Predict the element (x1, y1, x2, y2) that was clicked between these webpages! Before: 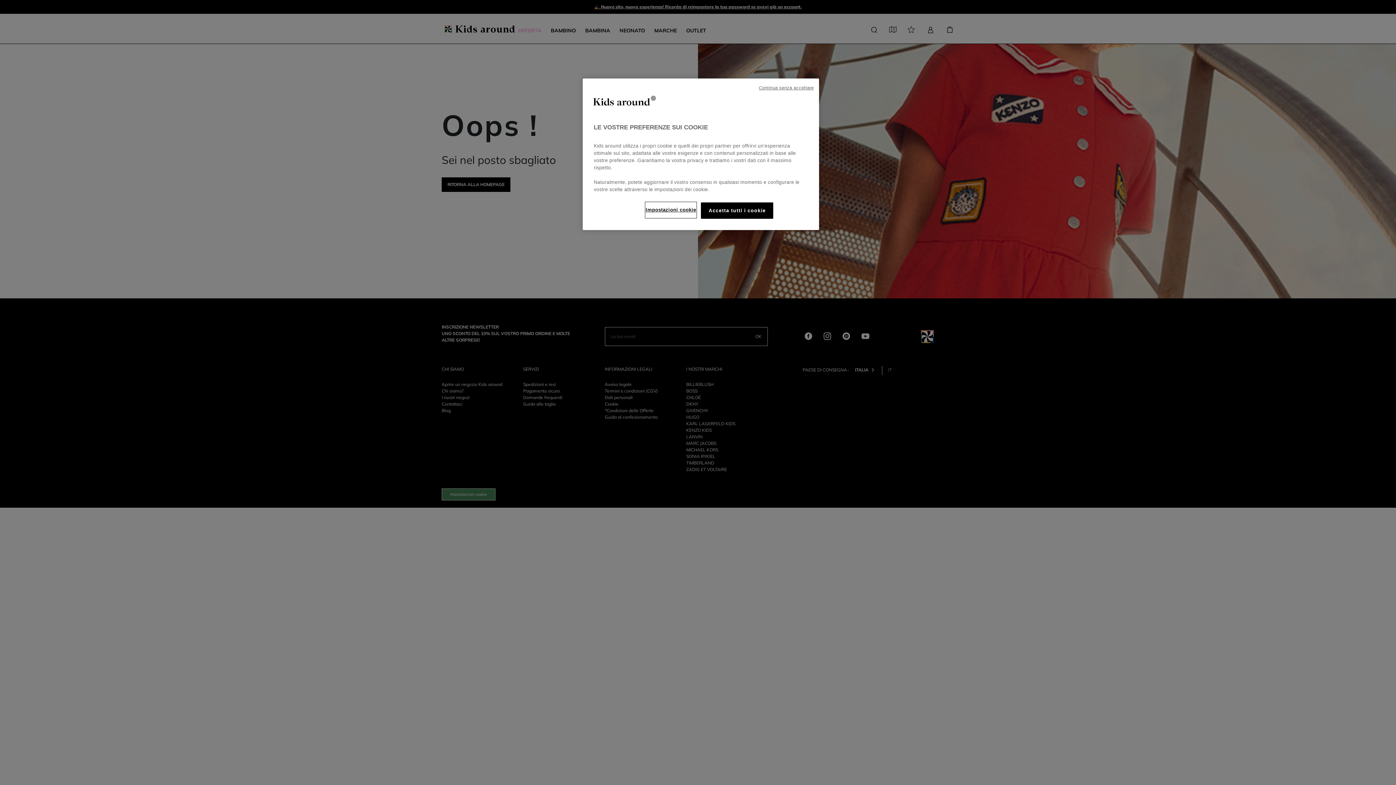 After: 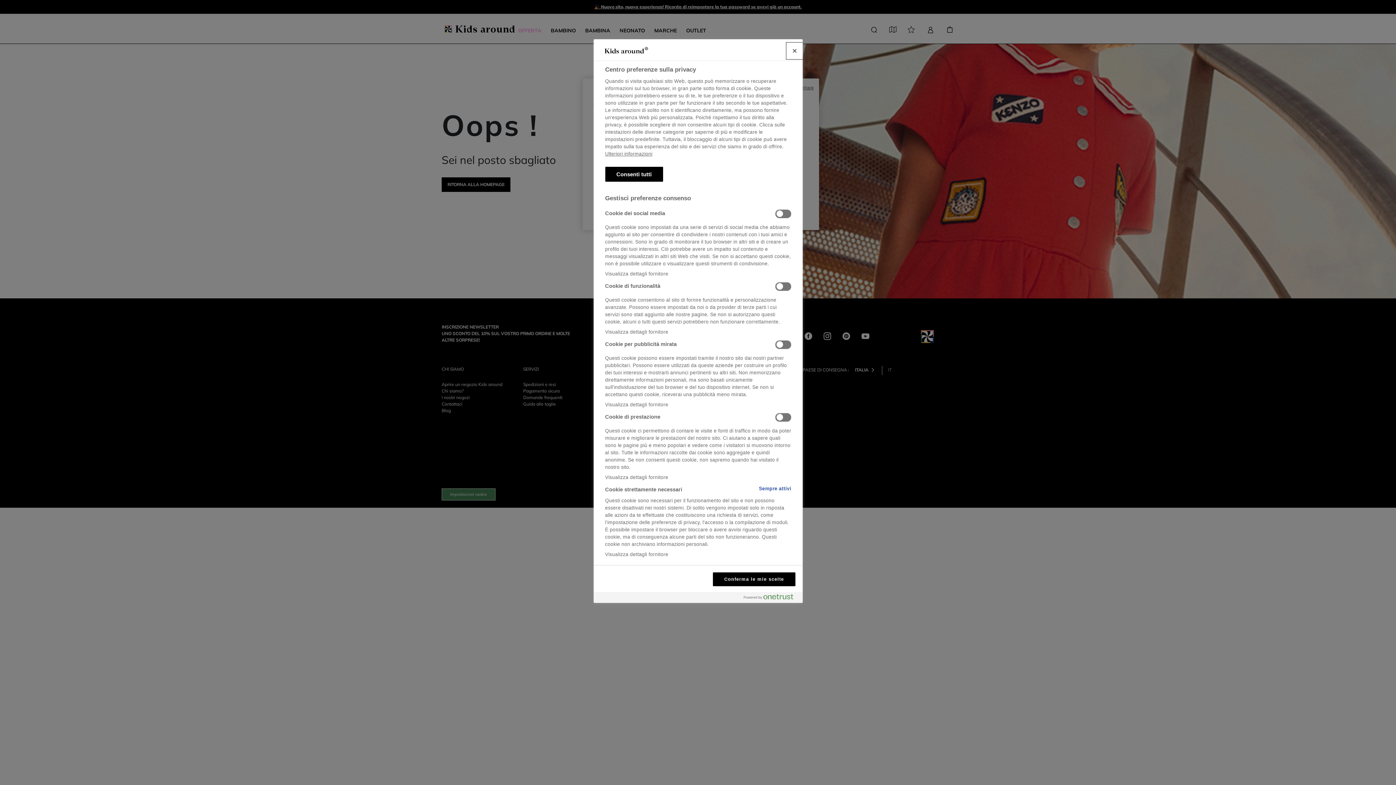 Action: bbox: (645, 202, 696, 217) label: Impostazioni cookie